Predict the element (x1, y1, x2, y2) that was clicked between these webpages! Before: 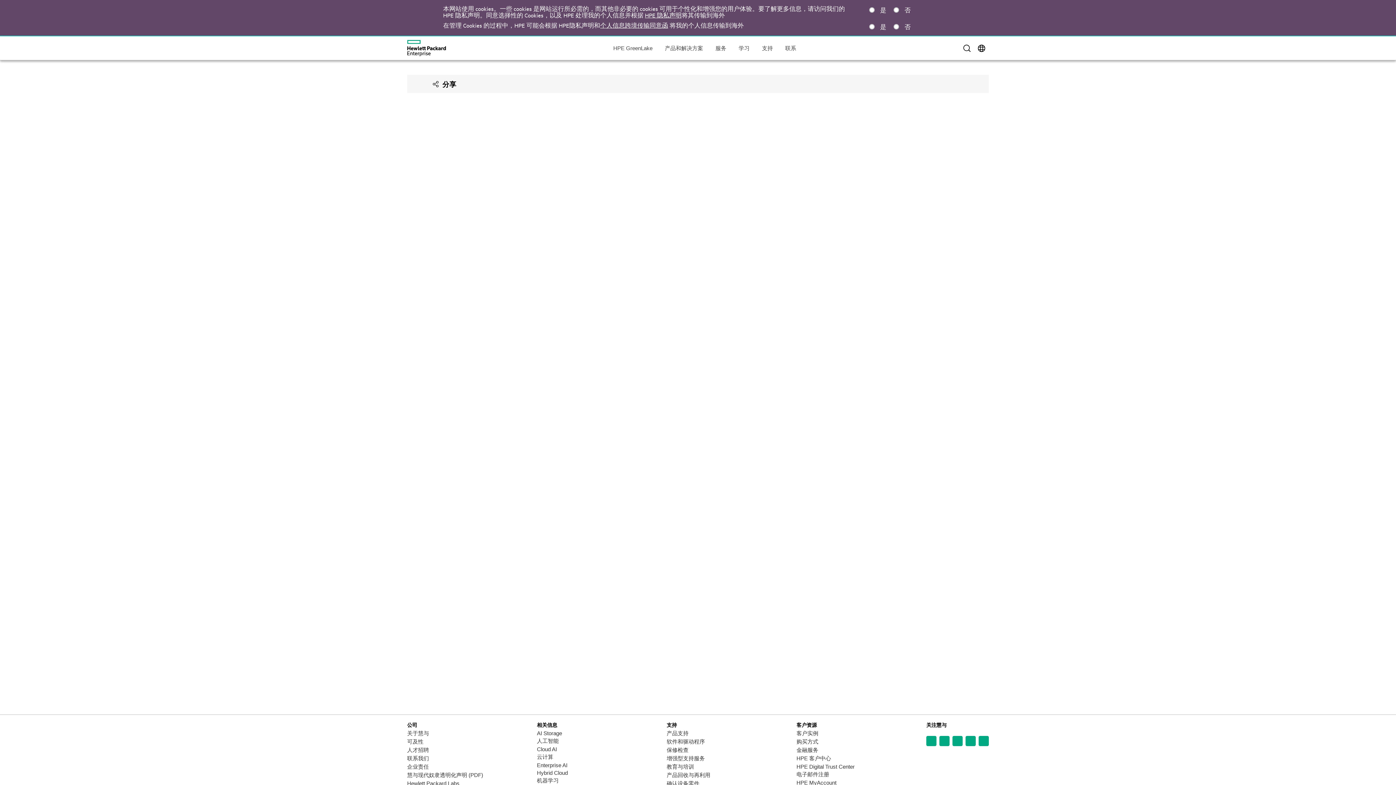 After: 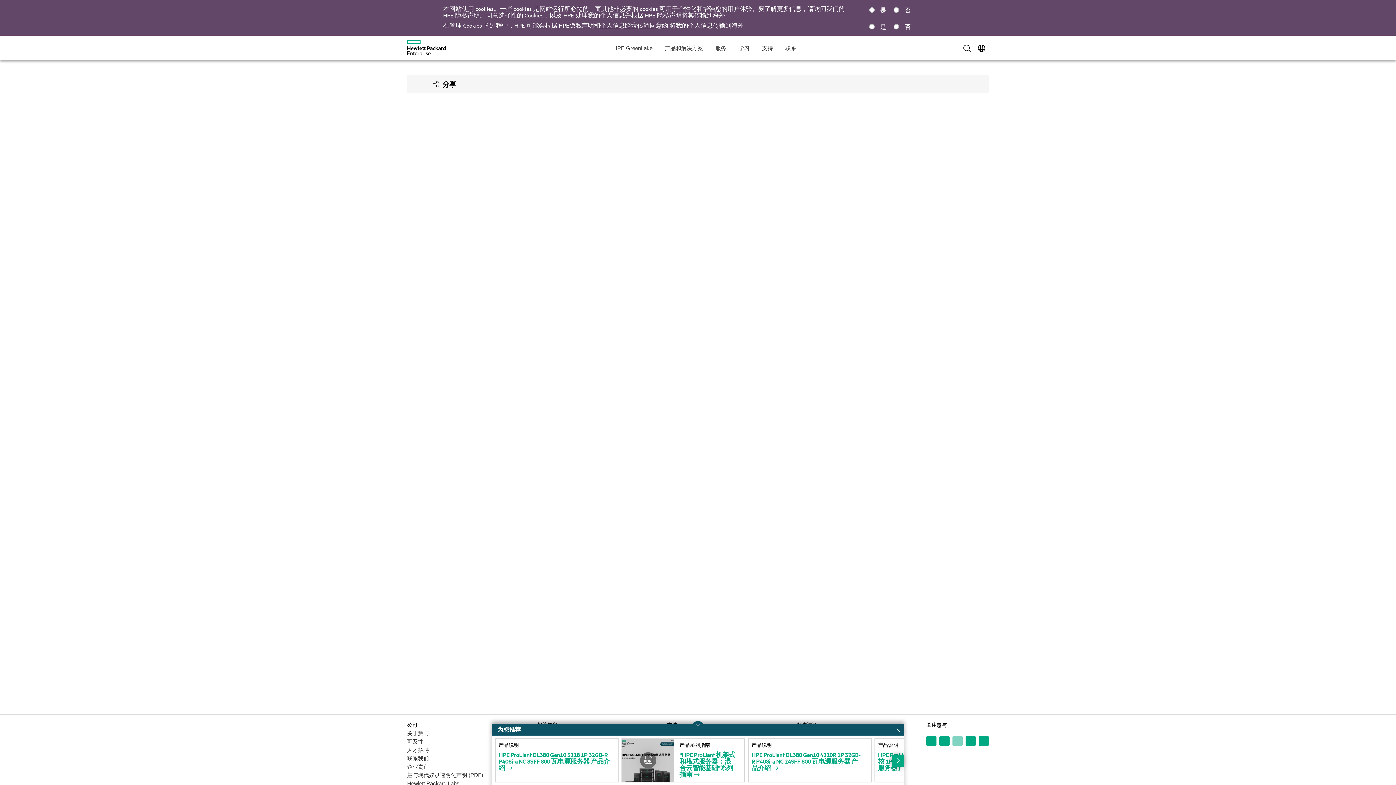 Action: bbox: (952, 736, 962, 746)